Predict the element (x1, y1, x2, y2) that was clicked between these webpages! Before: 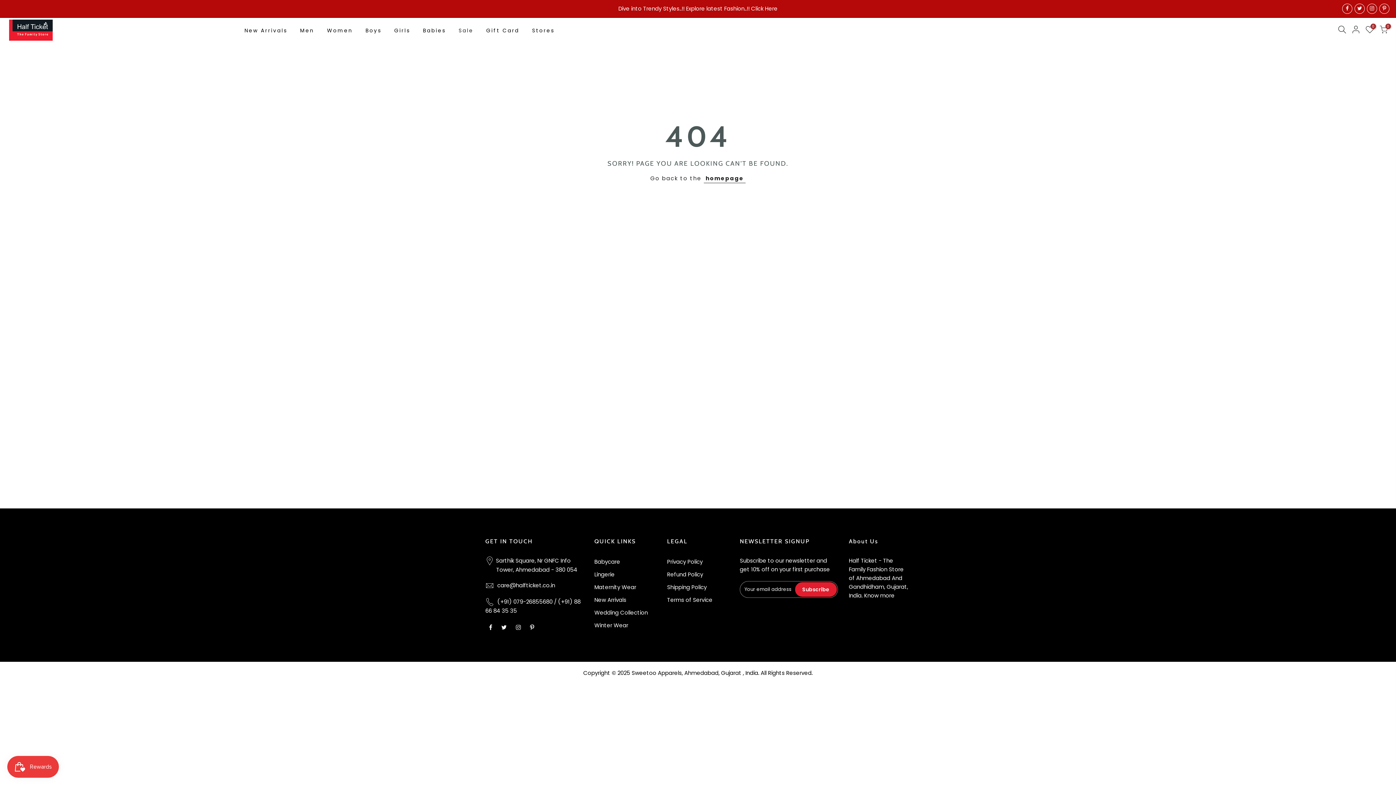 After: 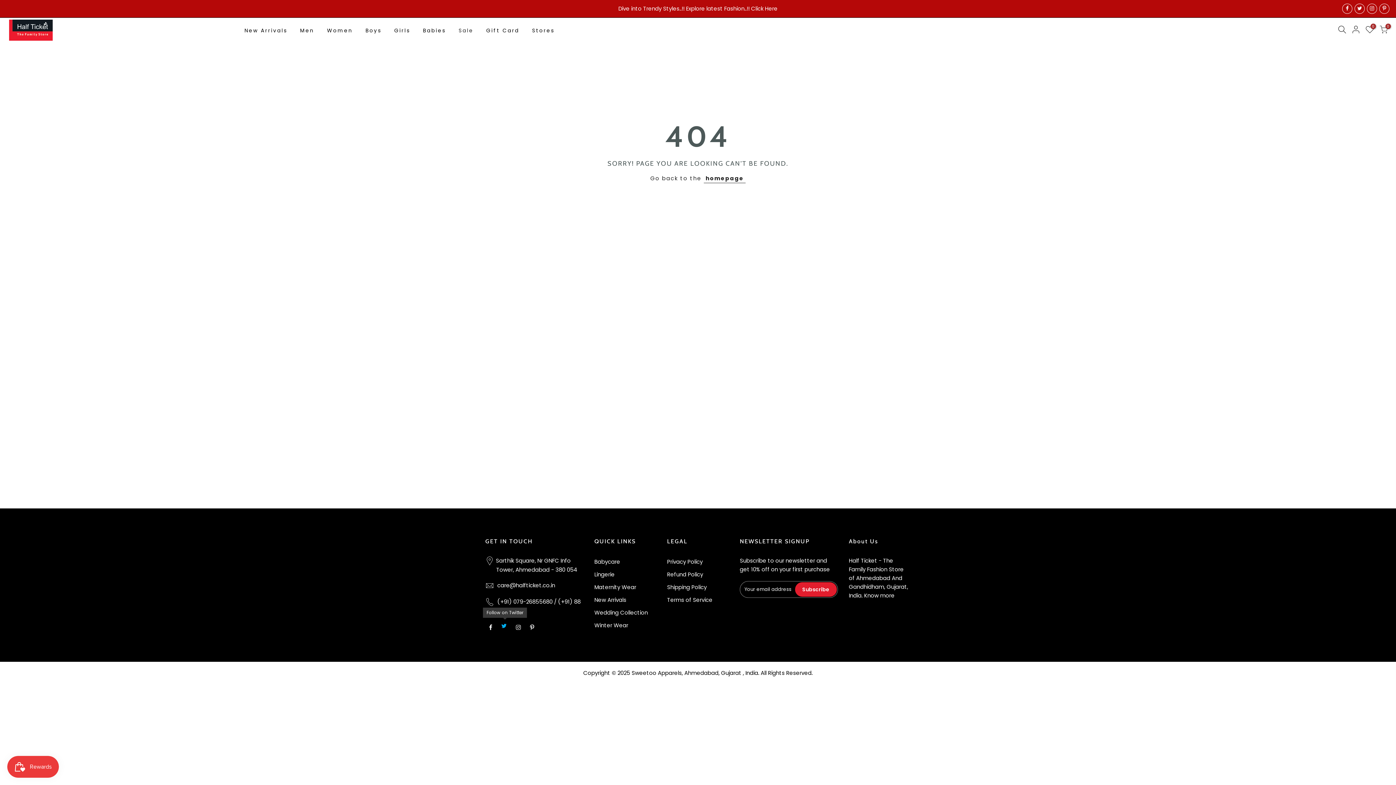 Action: bbox: (501, 622, 508, 632)